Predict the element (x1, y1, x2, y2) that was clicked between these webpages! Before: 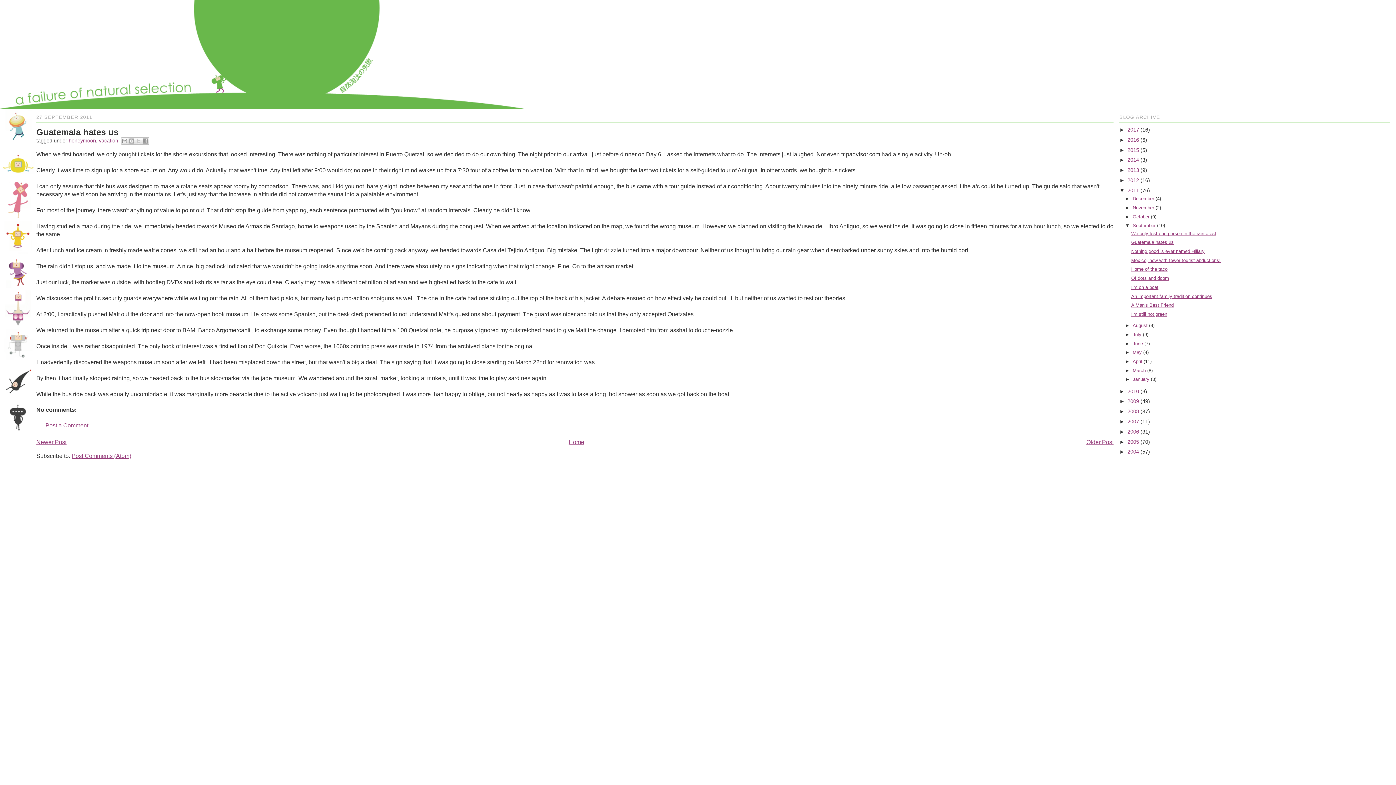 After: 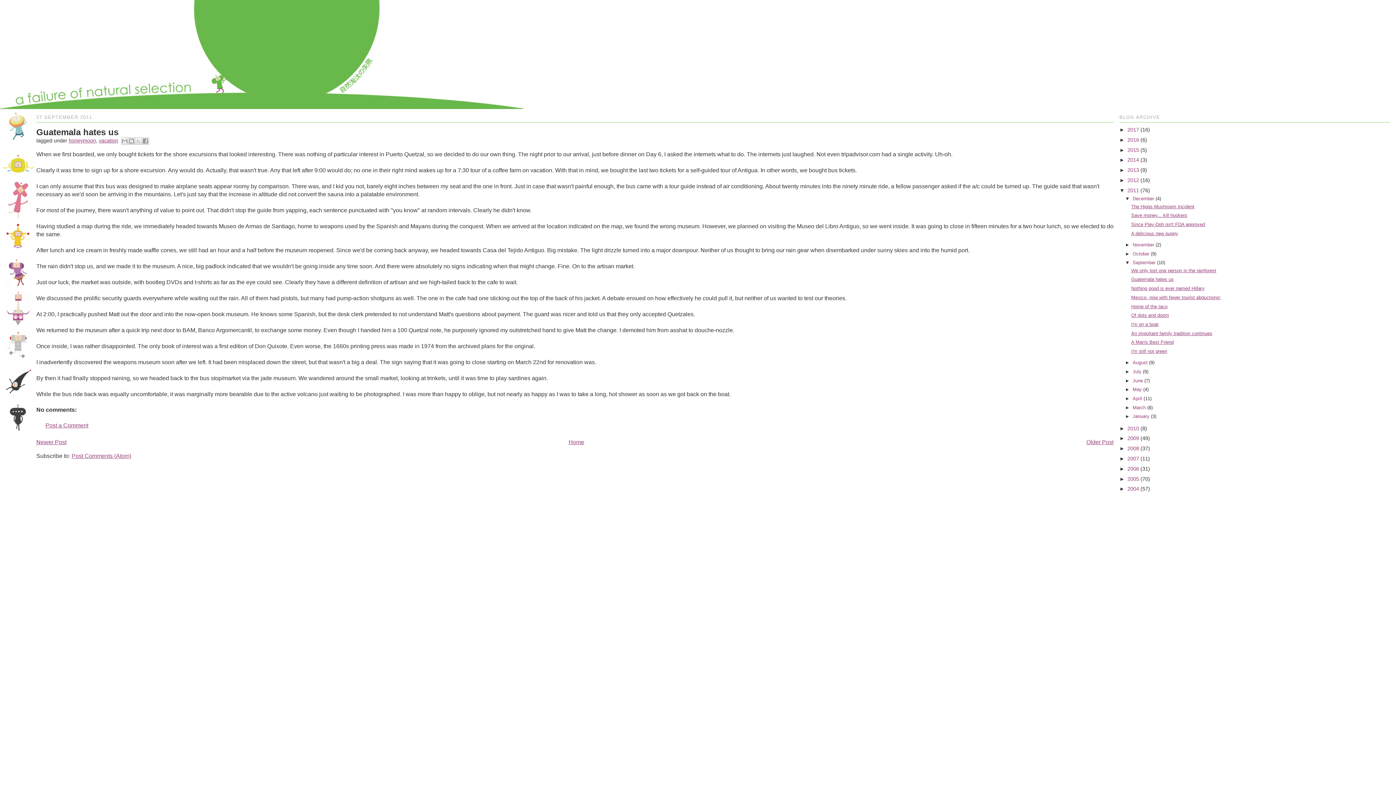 Action: label: ►   bbox: (1125, 196, 1132, 201)